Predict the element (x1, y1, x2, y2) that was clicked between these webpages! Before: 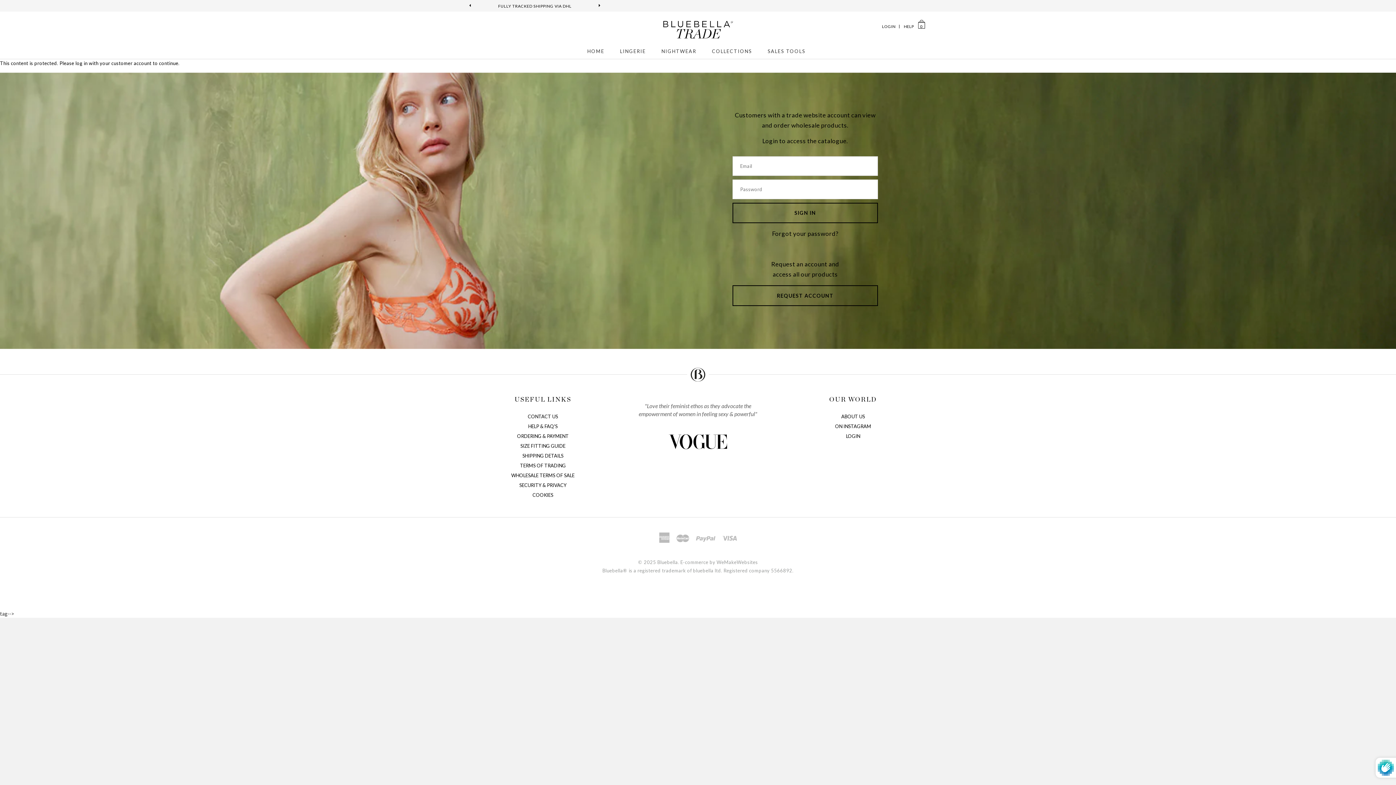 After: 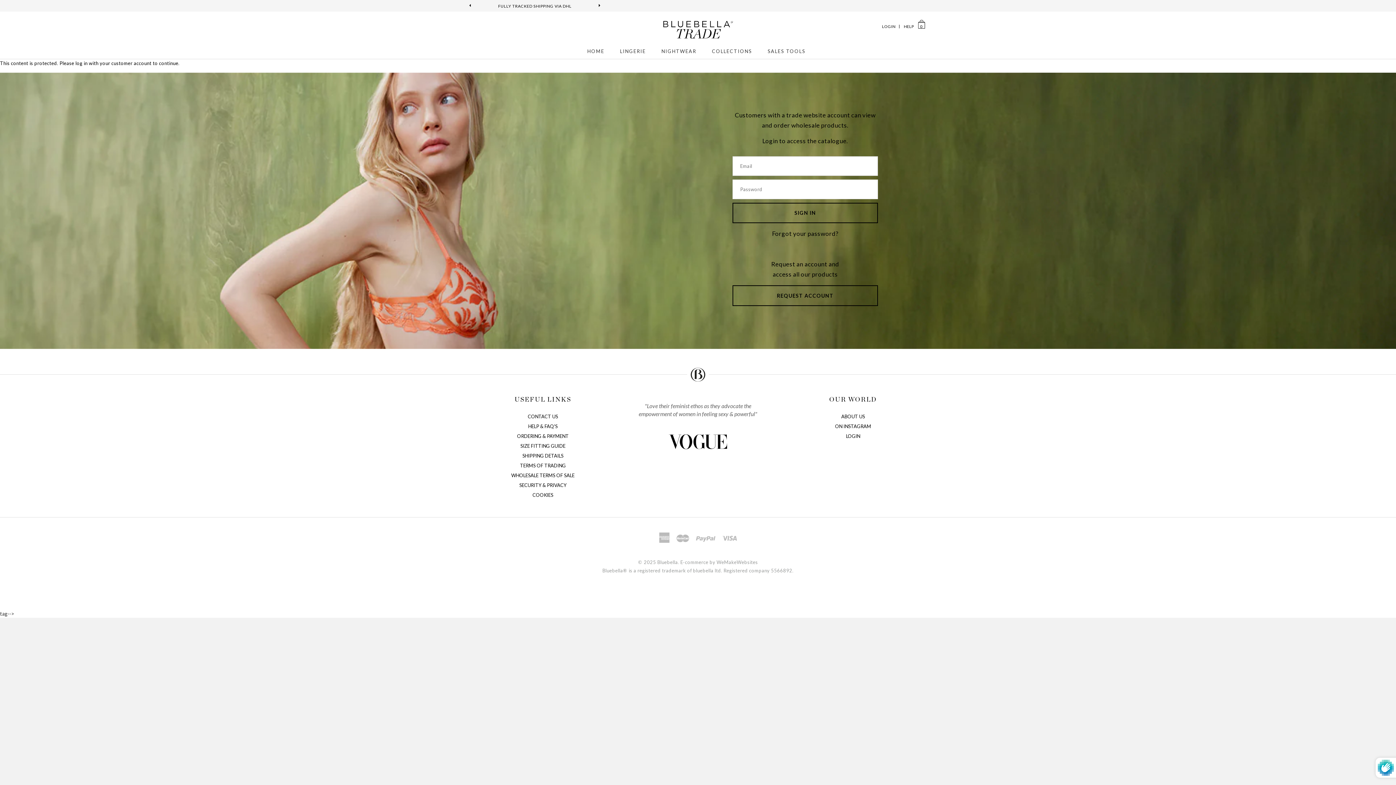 Action: label: SALES TOOLS bbox: (760, 42, 812, 60)